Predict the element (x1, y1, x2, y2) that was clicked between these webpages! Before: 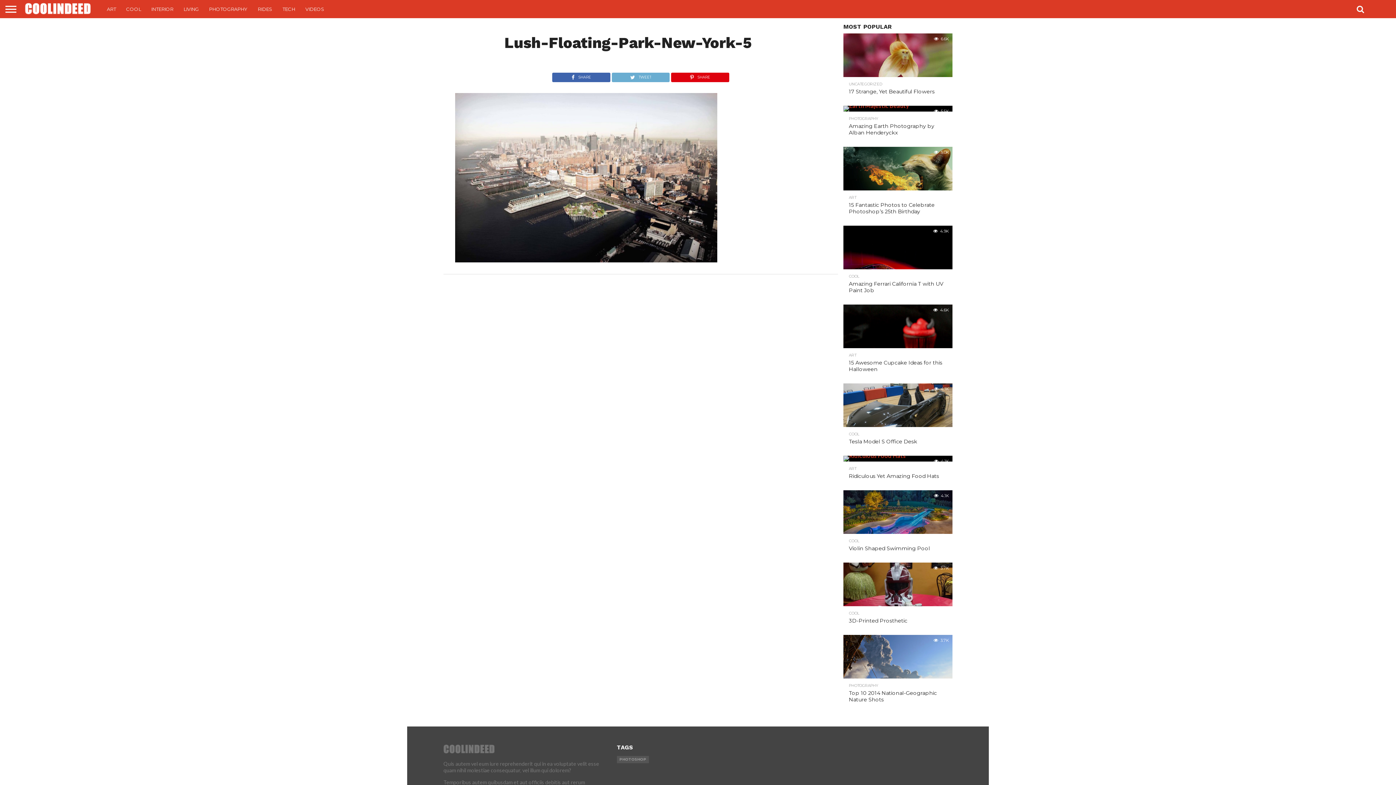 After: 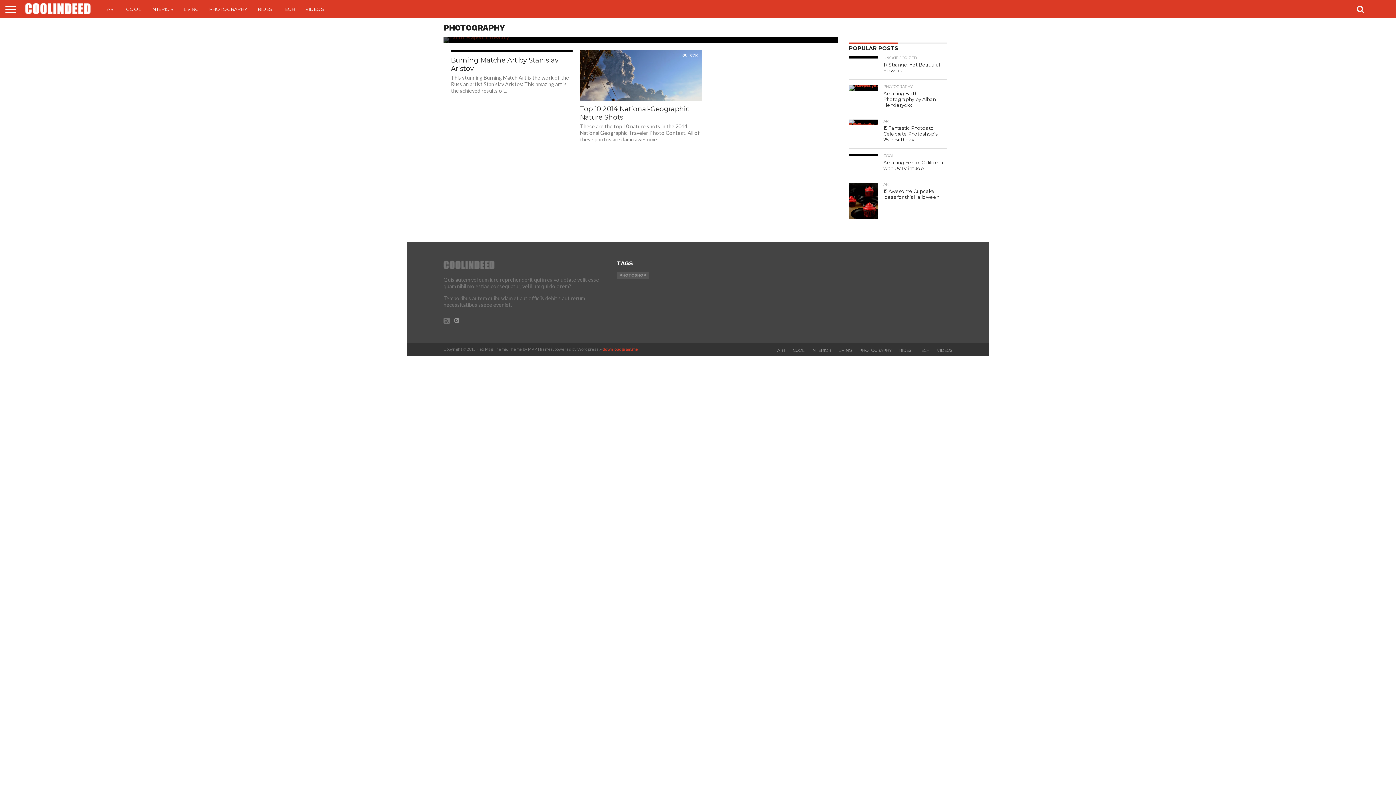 Action: label: PHOTOGRAPHY bbox: (204, 0, 252, 18)